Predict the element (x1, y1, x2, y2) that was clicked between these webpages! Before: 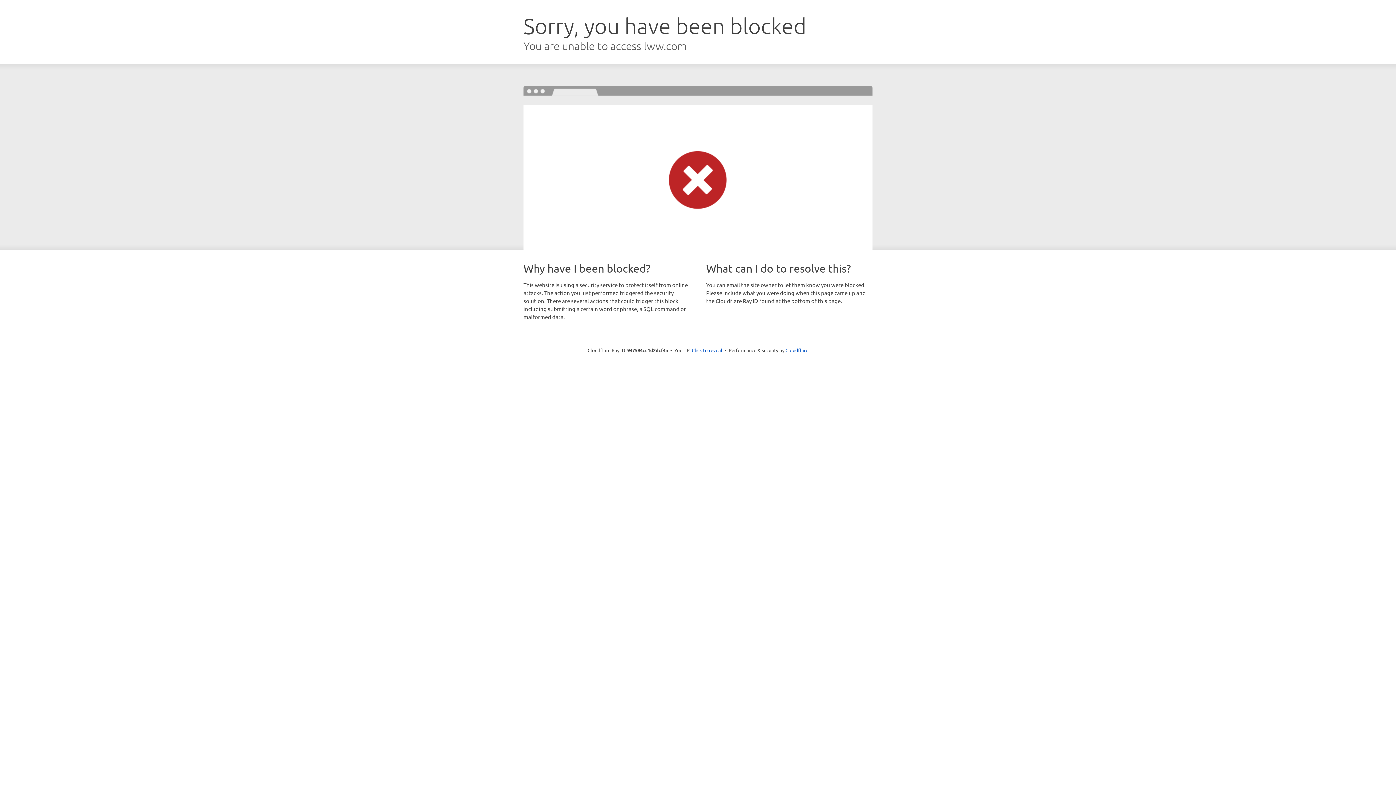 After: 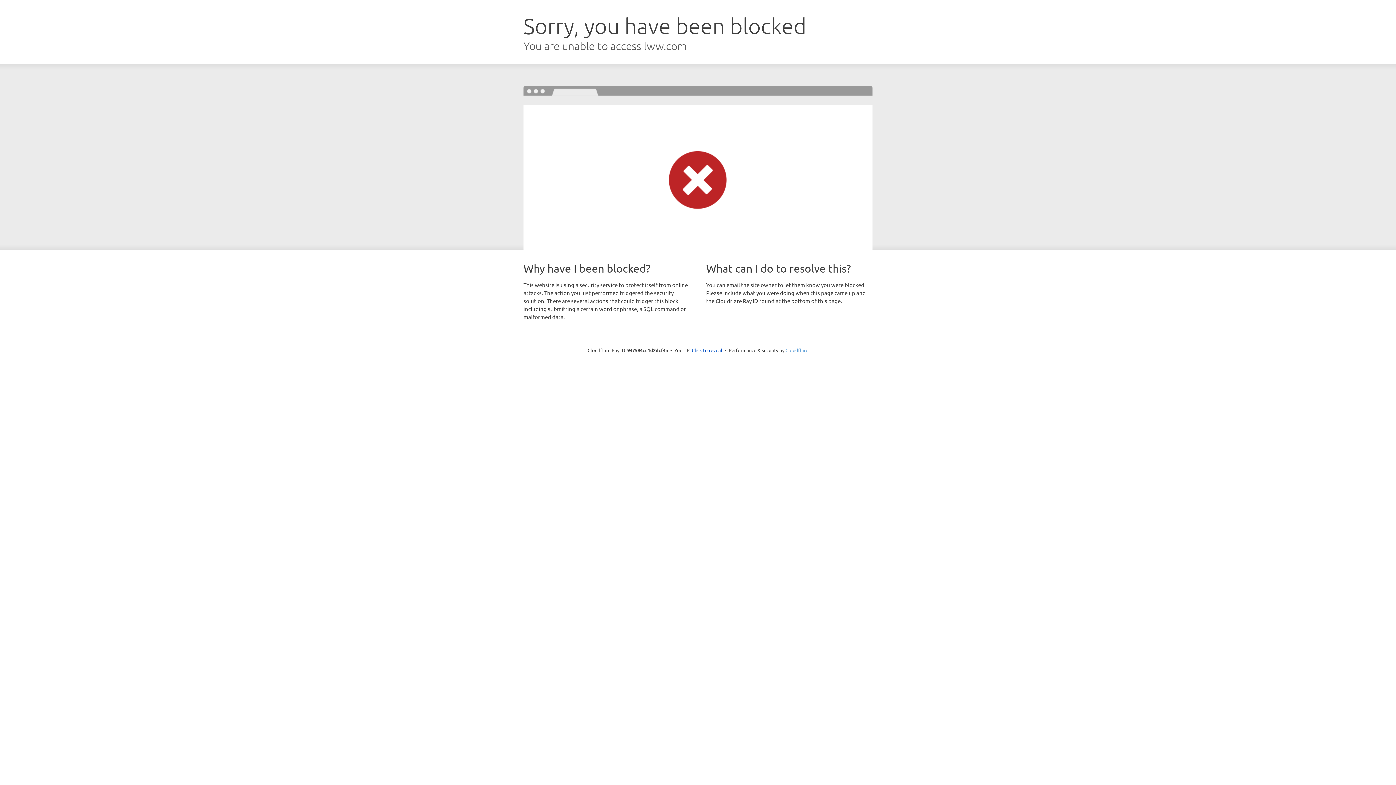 Action: bbox: (785, 347, 808, 353) label: Cloudflare